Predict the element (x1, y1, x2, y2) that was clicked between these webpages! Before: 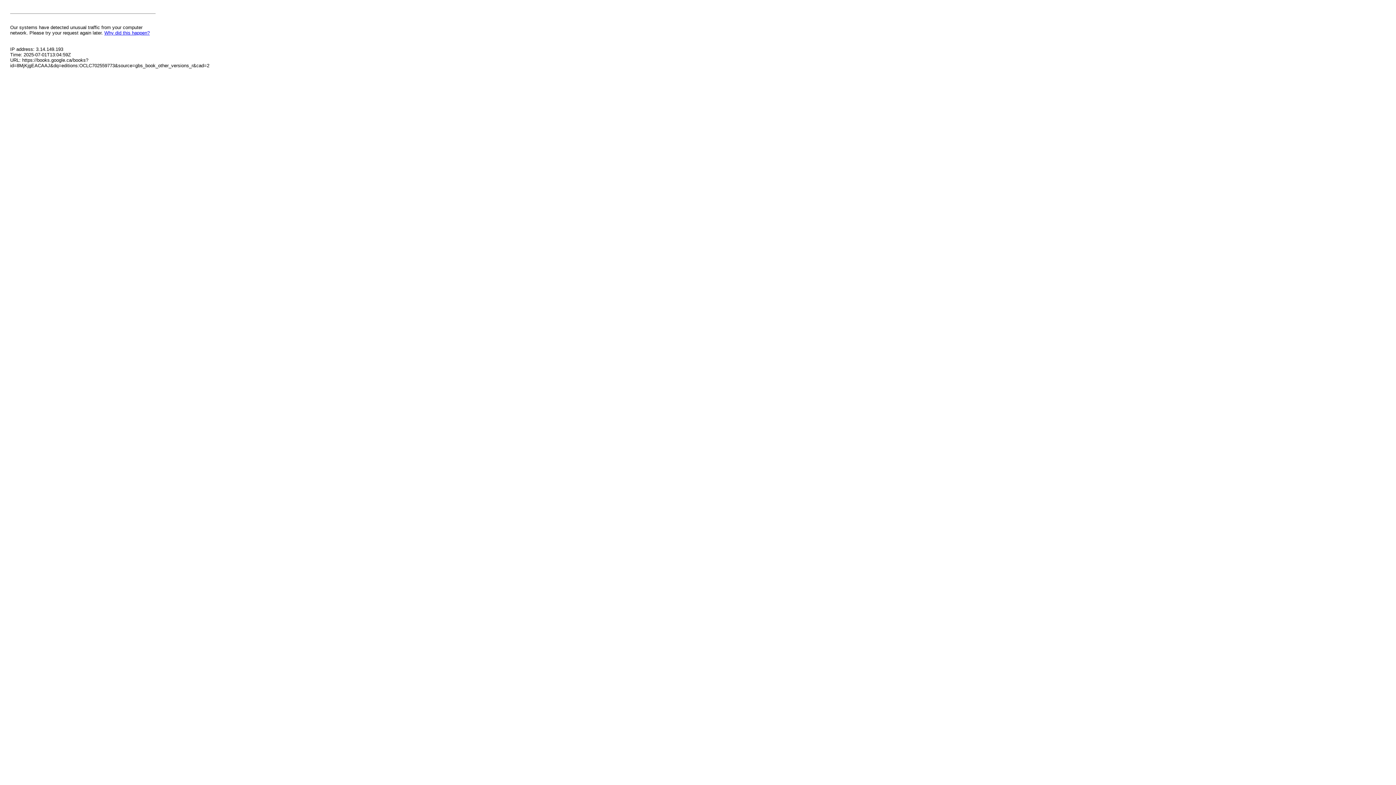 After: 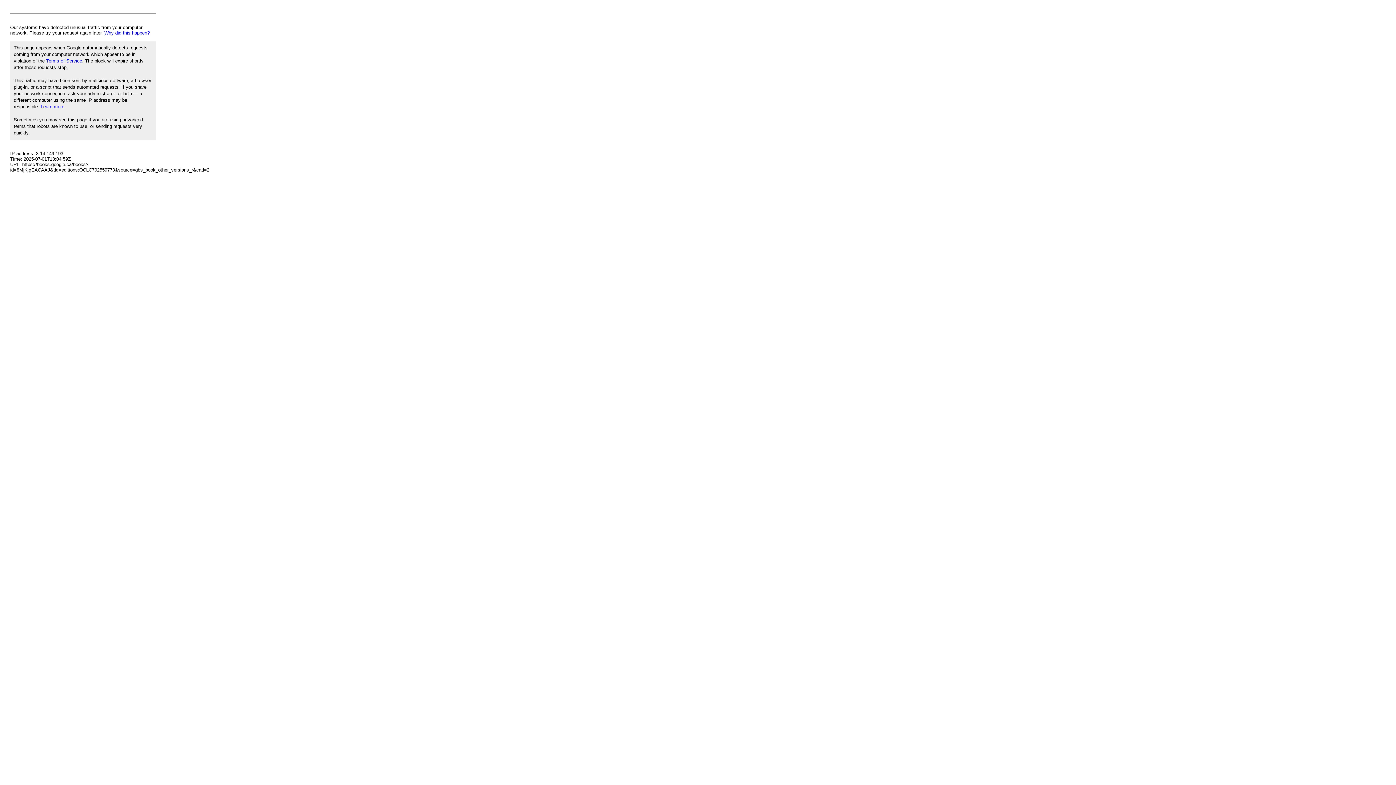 Action: label: Why did this happen? bbox: (104, 30, 149, 35)